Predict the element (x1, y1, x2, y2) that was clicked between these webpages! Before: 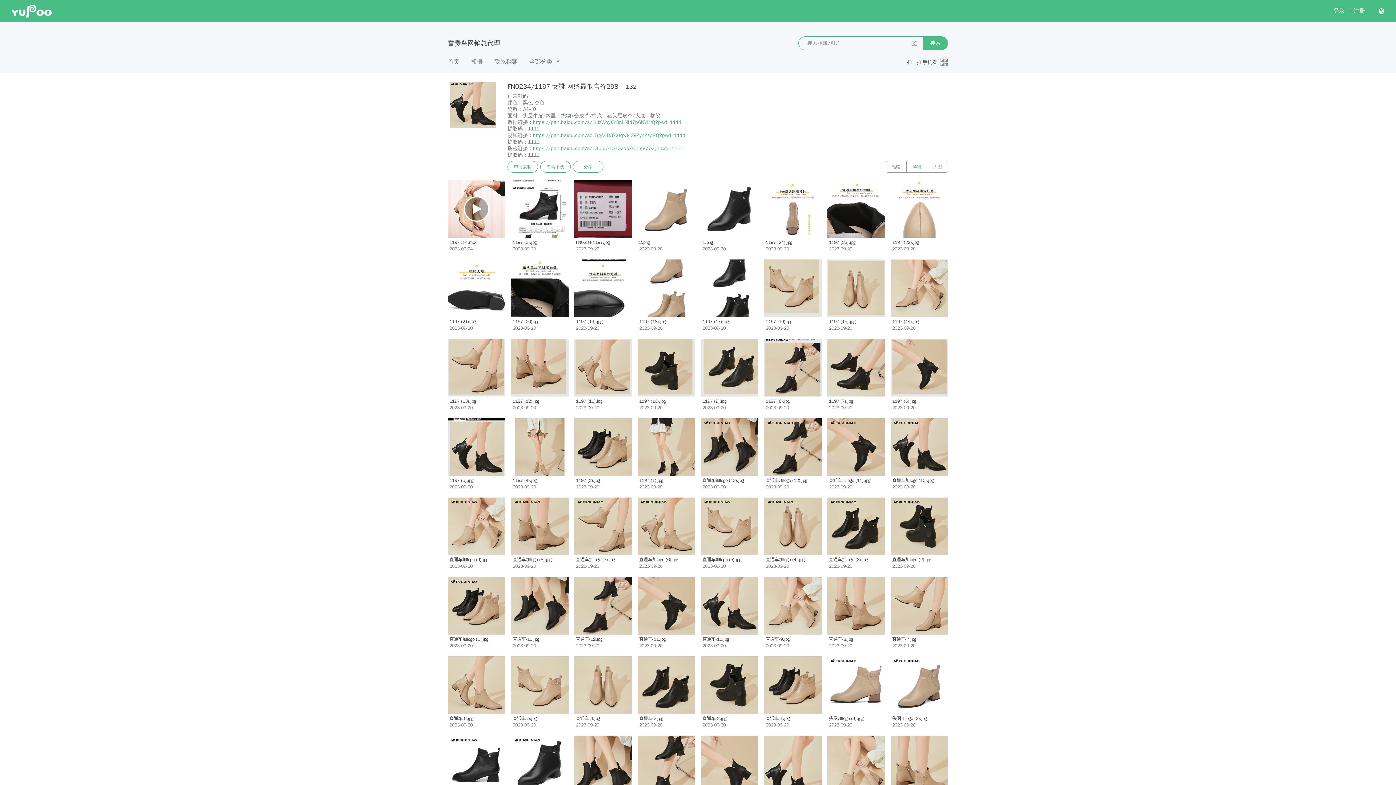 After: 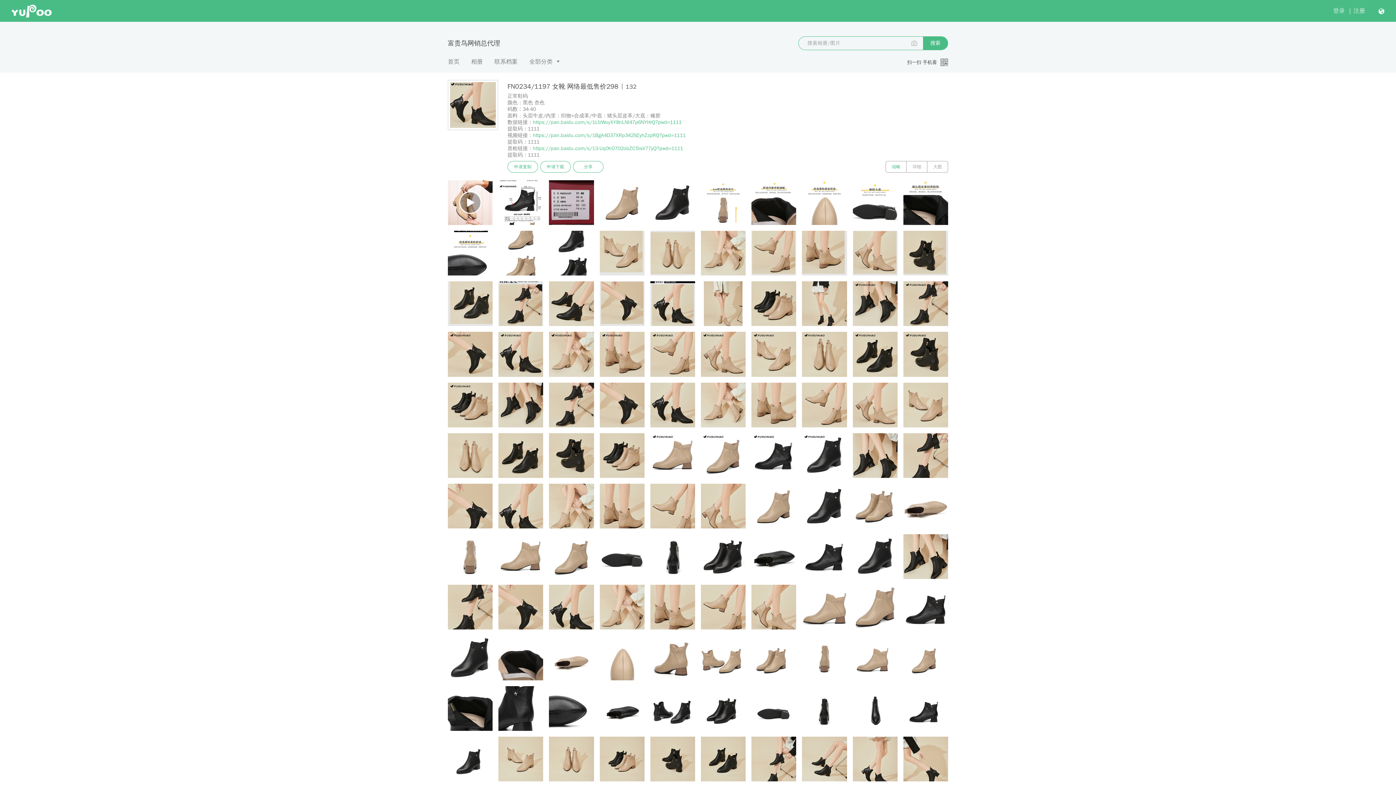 Action: label: 缩略 bbox: (885, 161, 906, 172)